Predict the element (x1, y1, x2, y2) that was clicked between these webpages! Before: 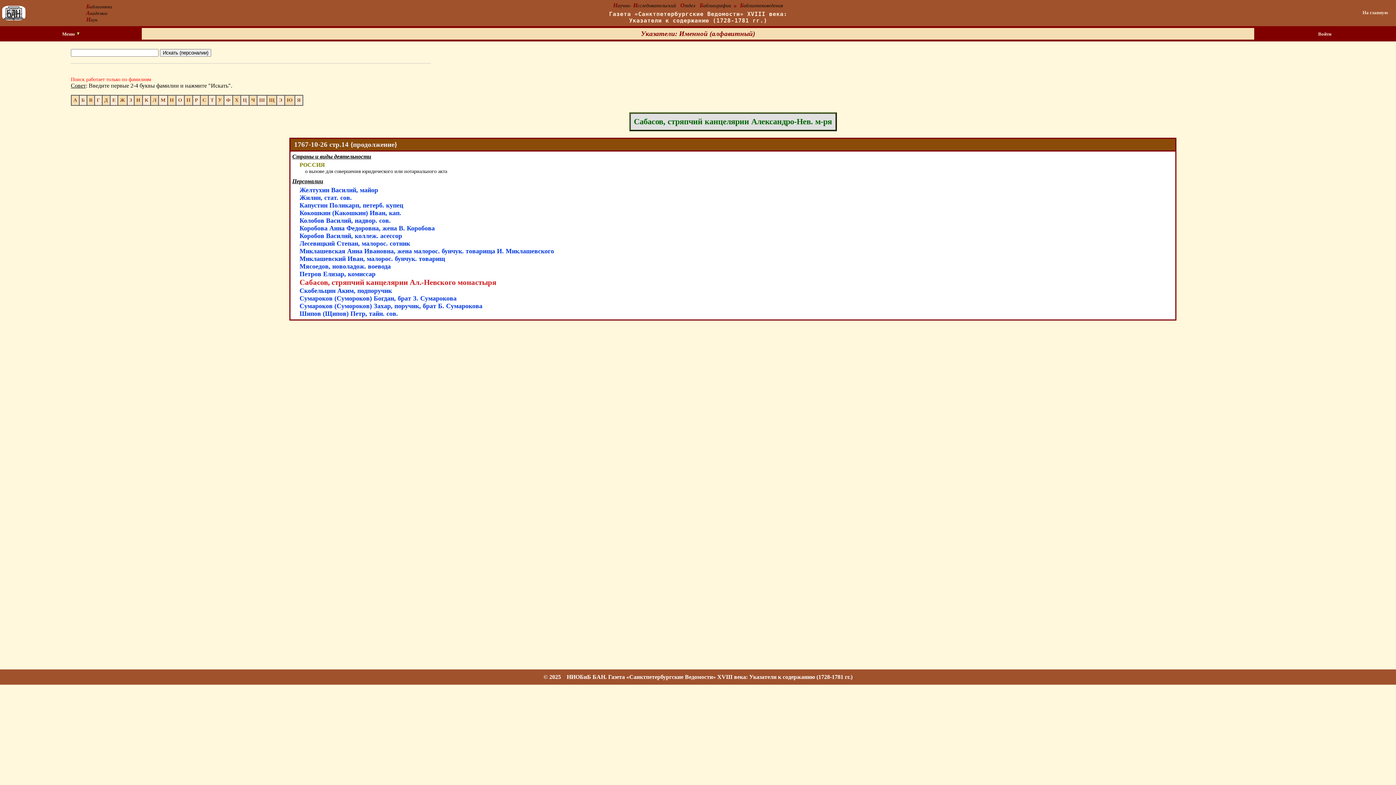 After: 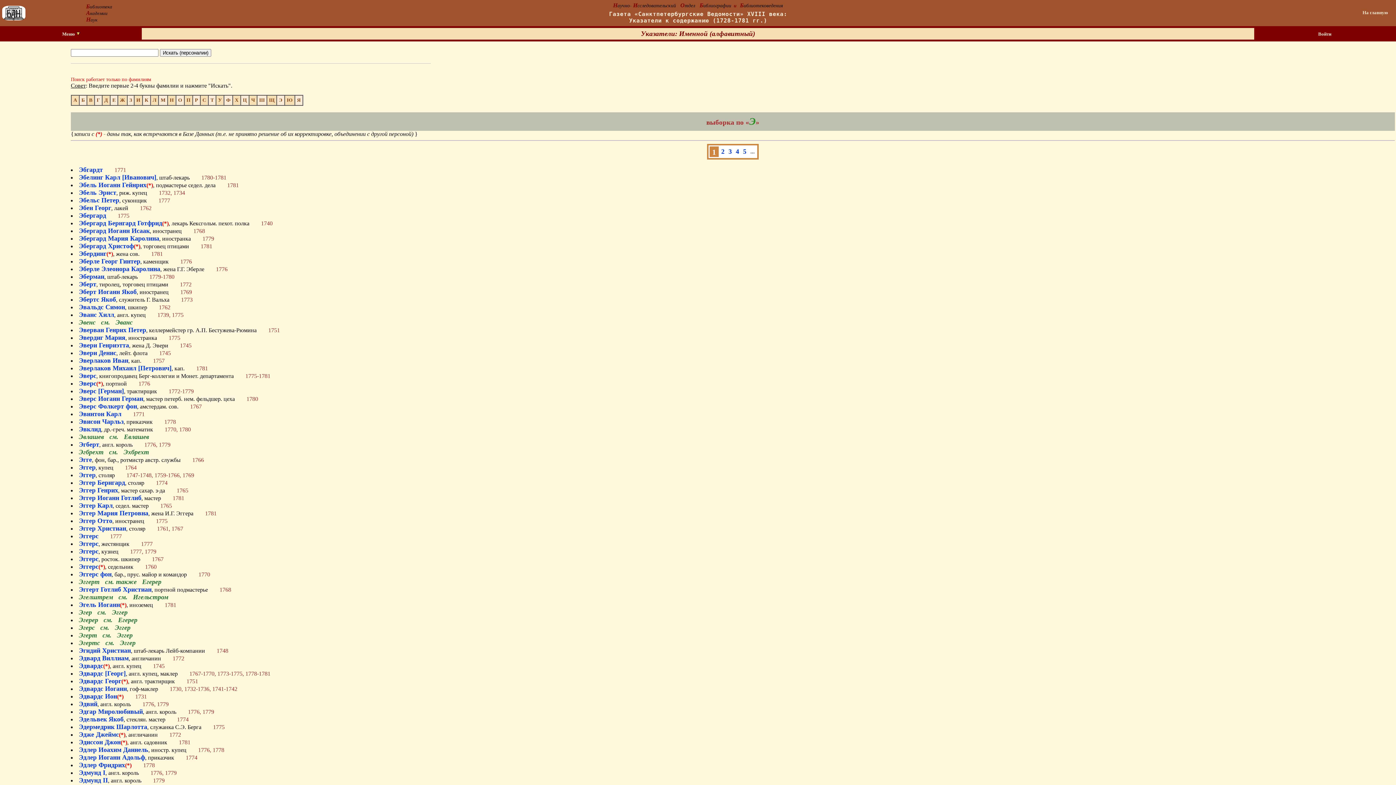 Action: bbox: (278, 97, 282, 102) label: Э